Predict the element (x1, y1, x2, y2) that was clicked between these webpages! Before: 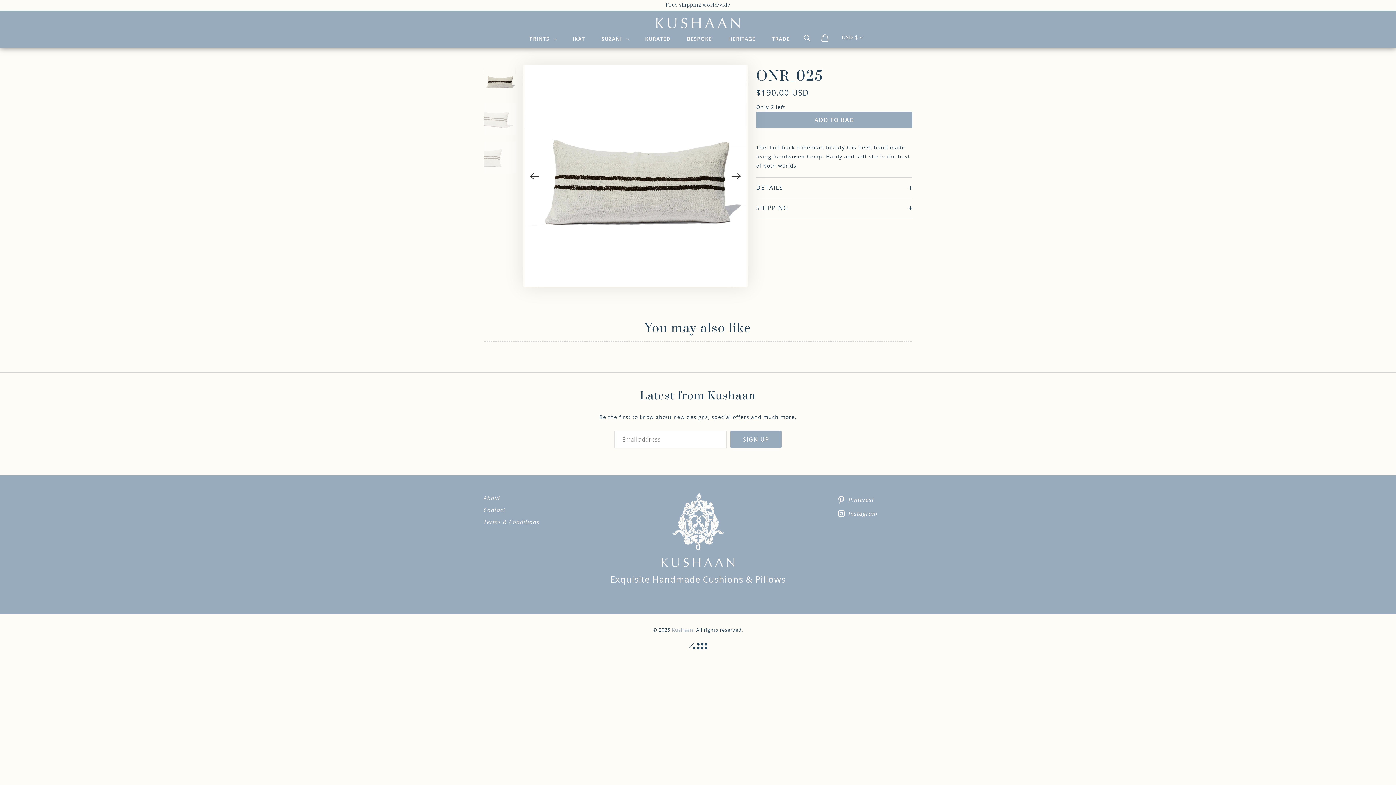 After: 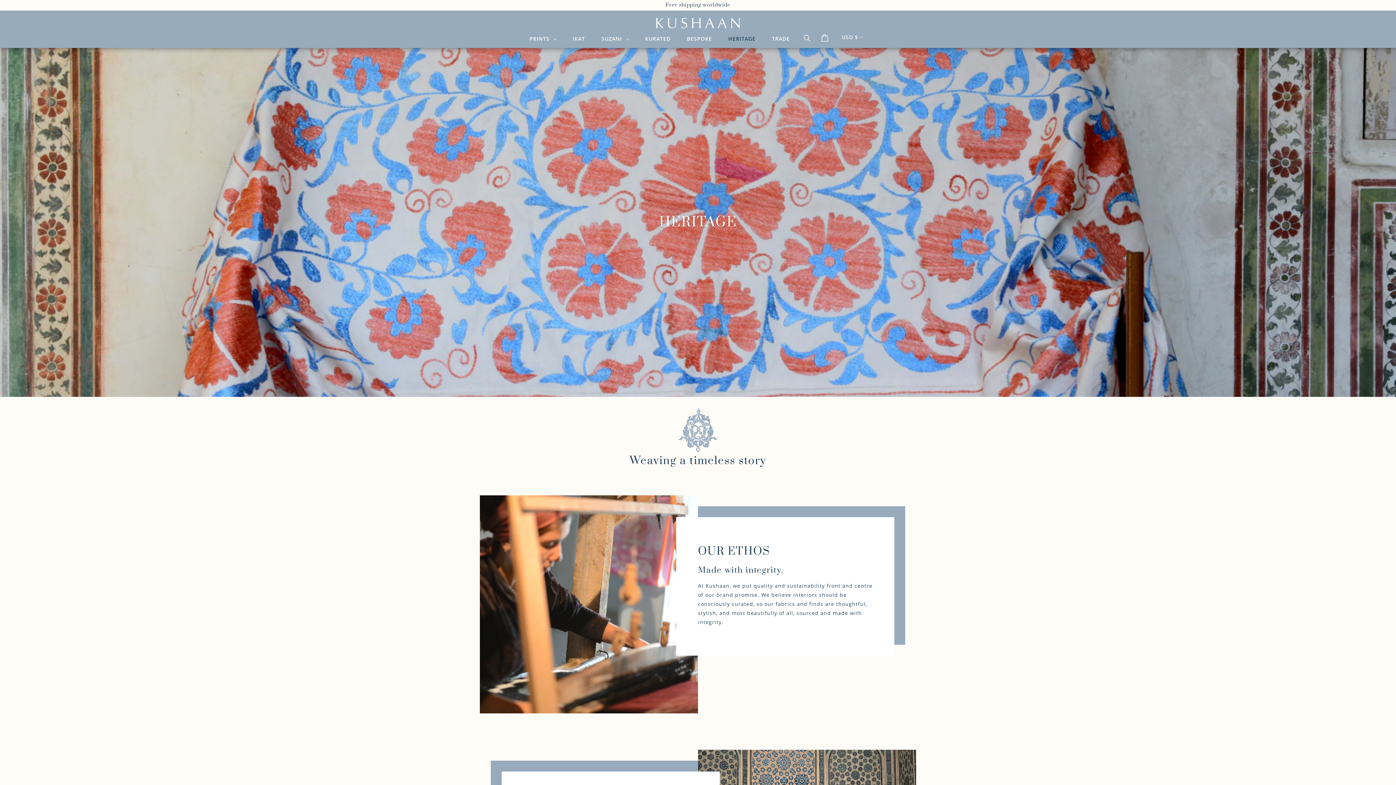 Action: label: HERITAGE bbox: (728, 34, 755, 43)